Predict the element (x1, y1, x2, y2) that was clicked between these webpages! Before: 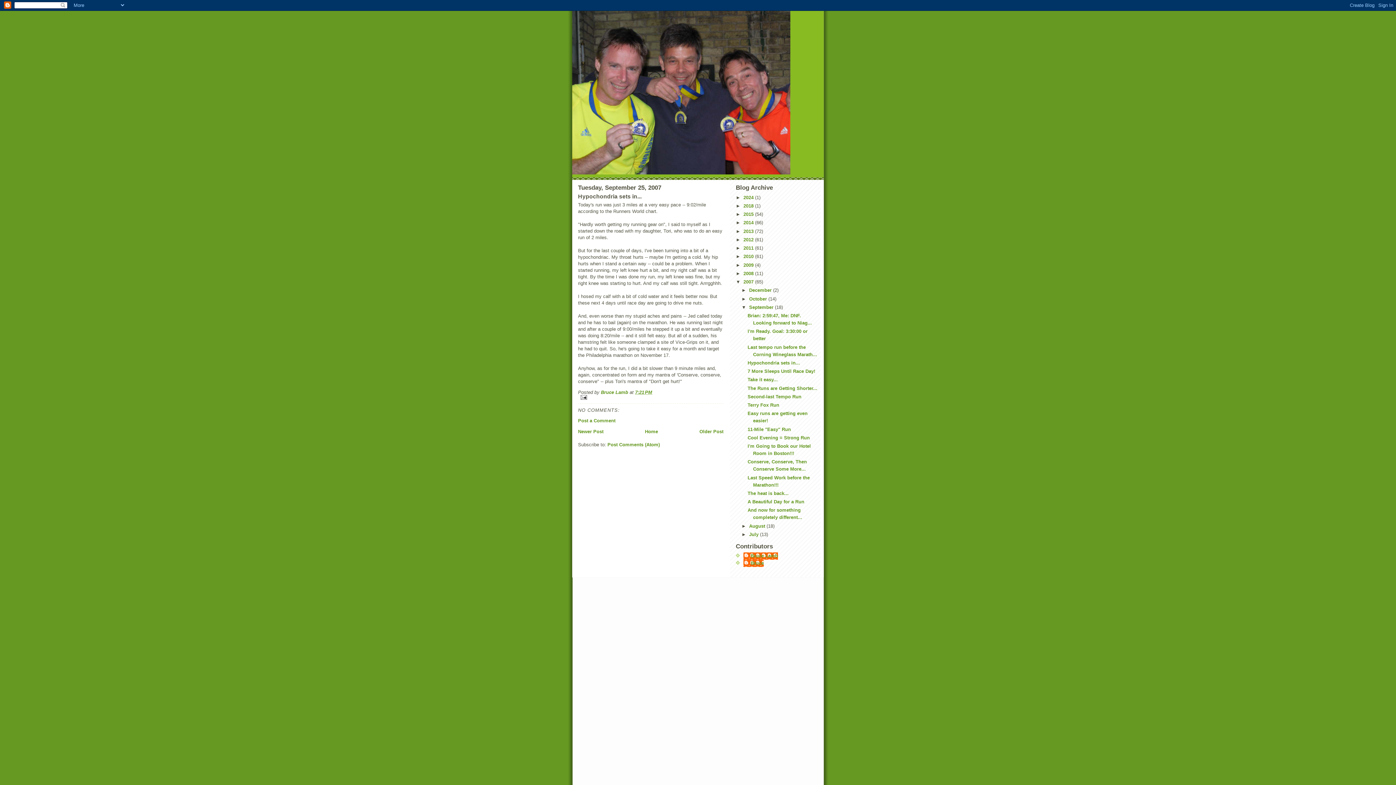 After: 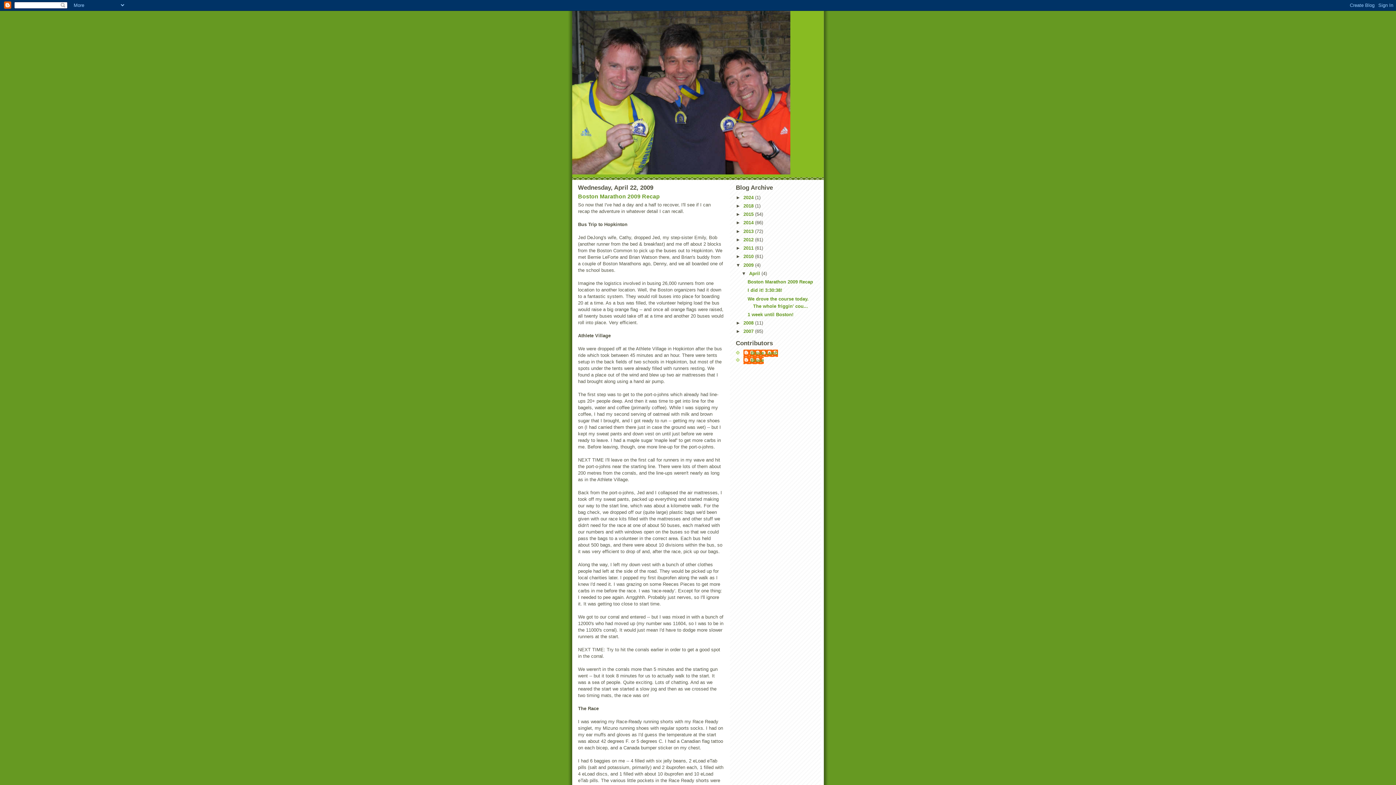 Action: label: 2009  bbox: (743, 262, 755, 267)